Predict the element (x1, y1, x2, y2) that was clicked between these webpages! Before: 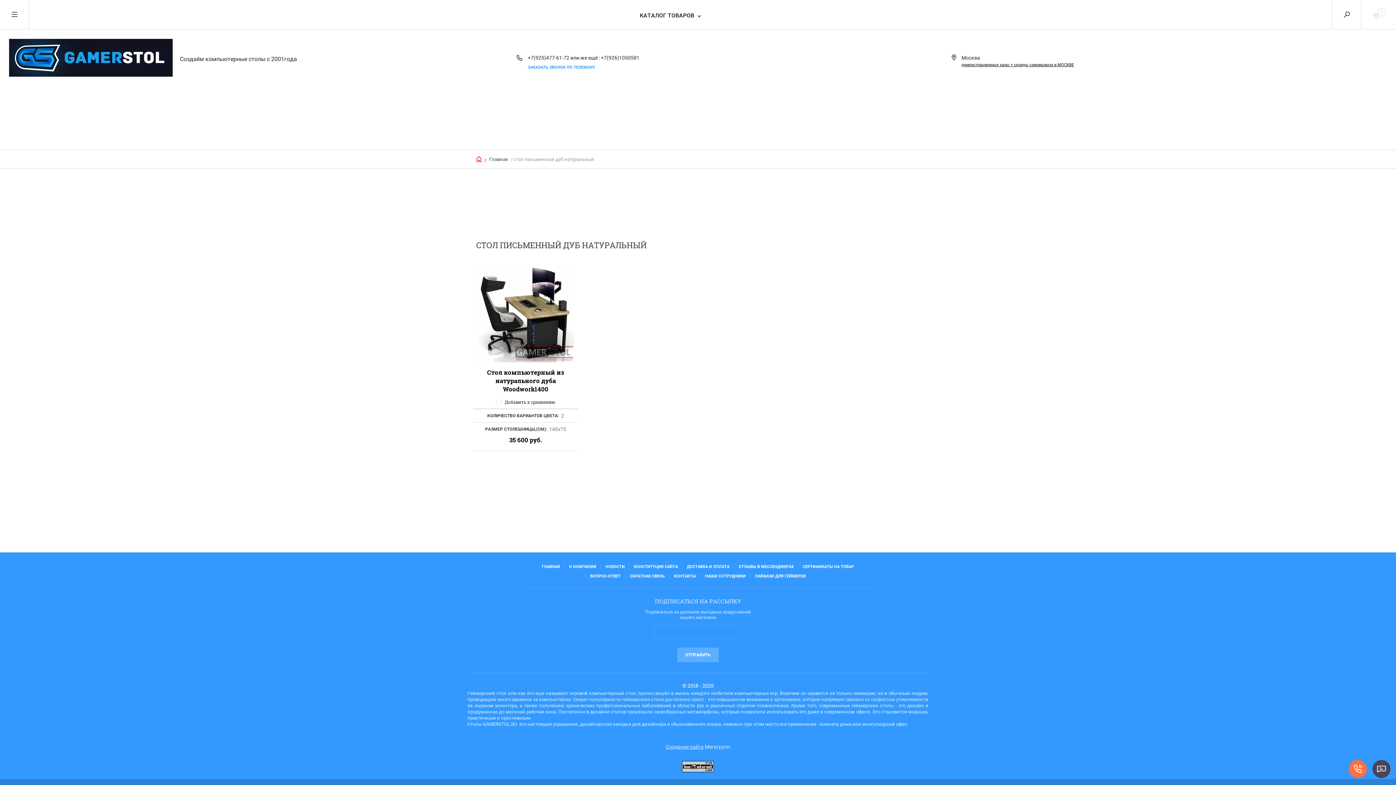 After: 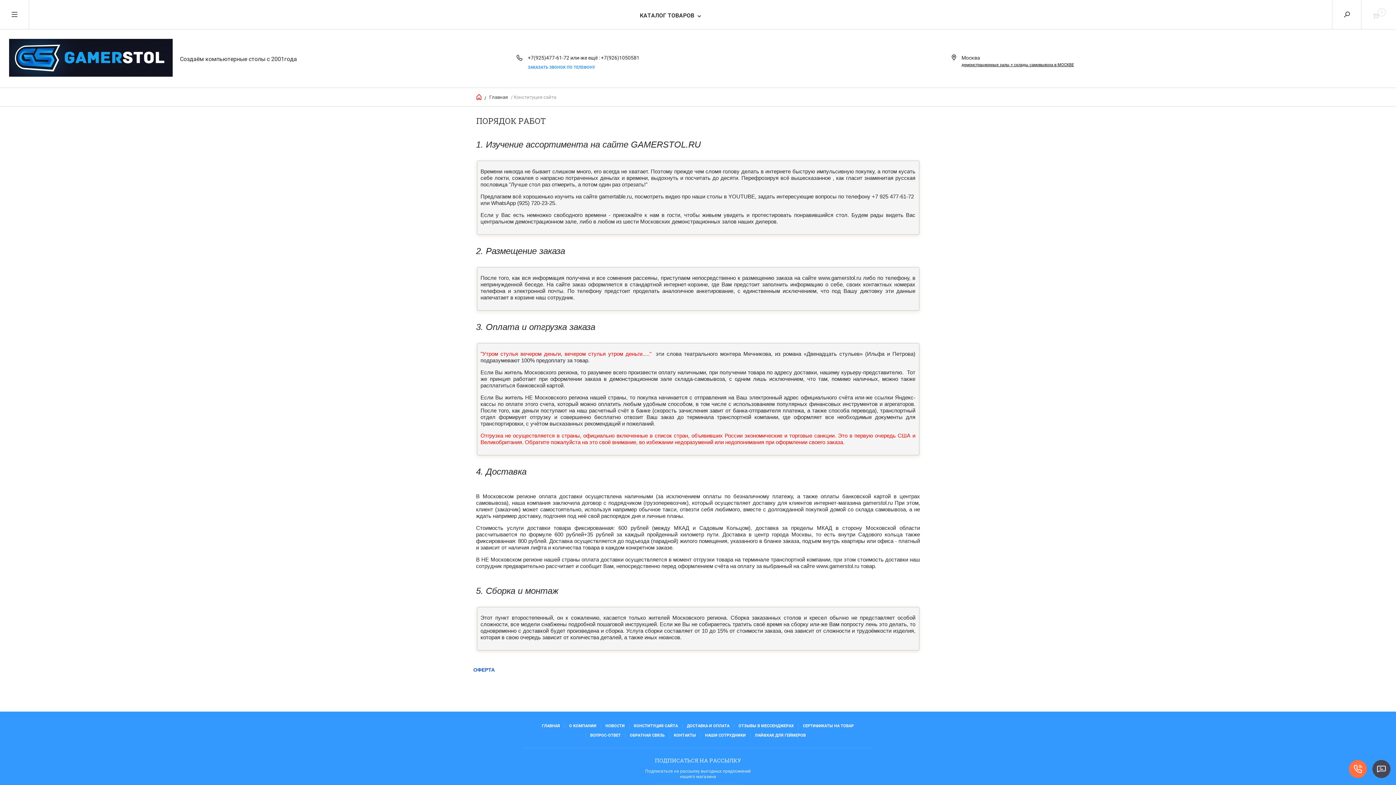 Action: bbox: (634, 564, 678, 570) label: КОНСТИТУЦИЯ САЙТА